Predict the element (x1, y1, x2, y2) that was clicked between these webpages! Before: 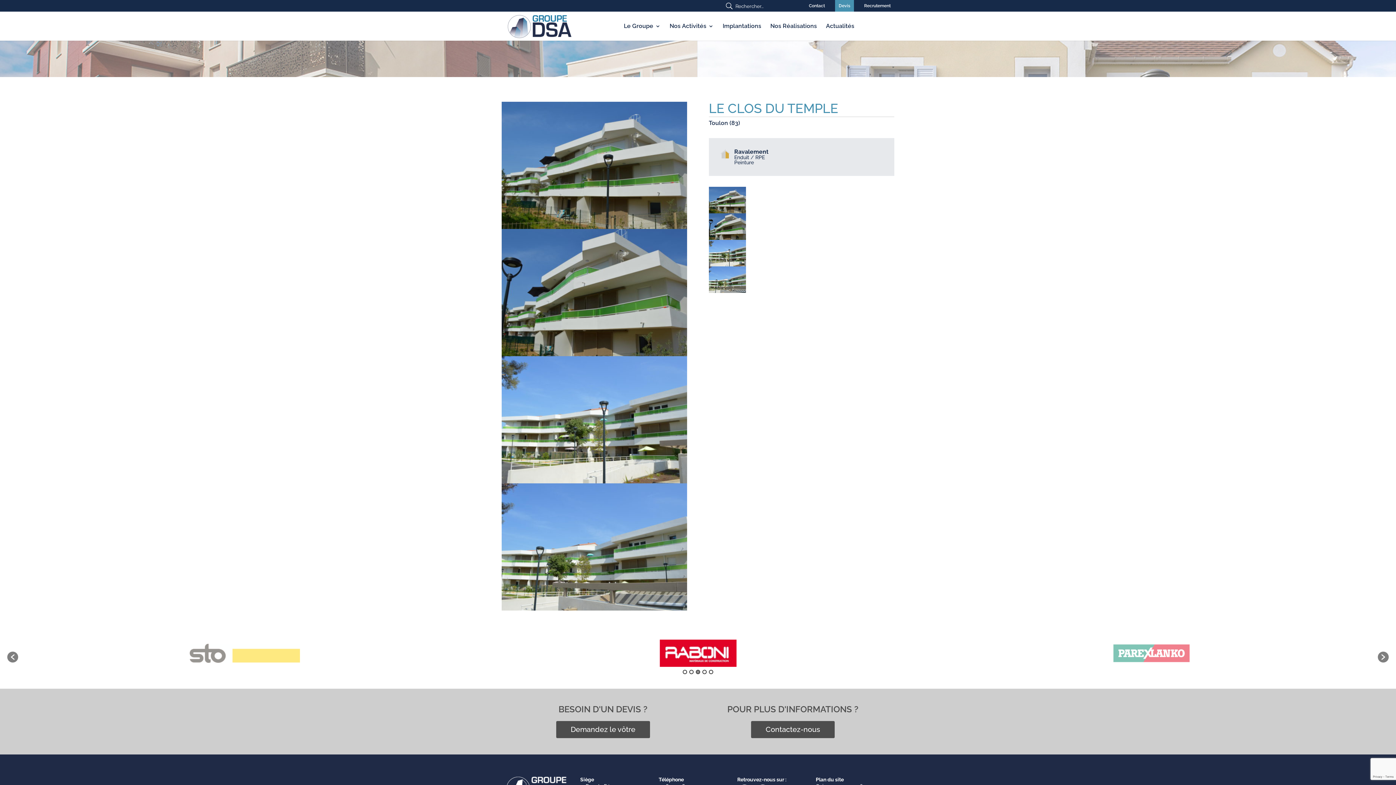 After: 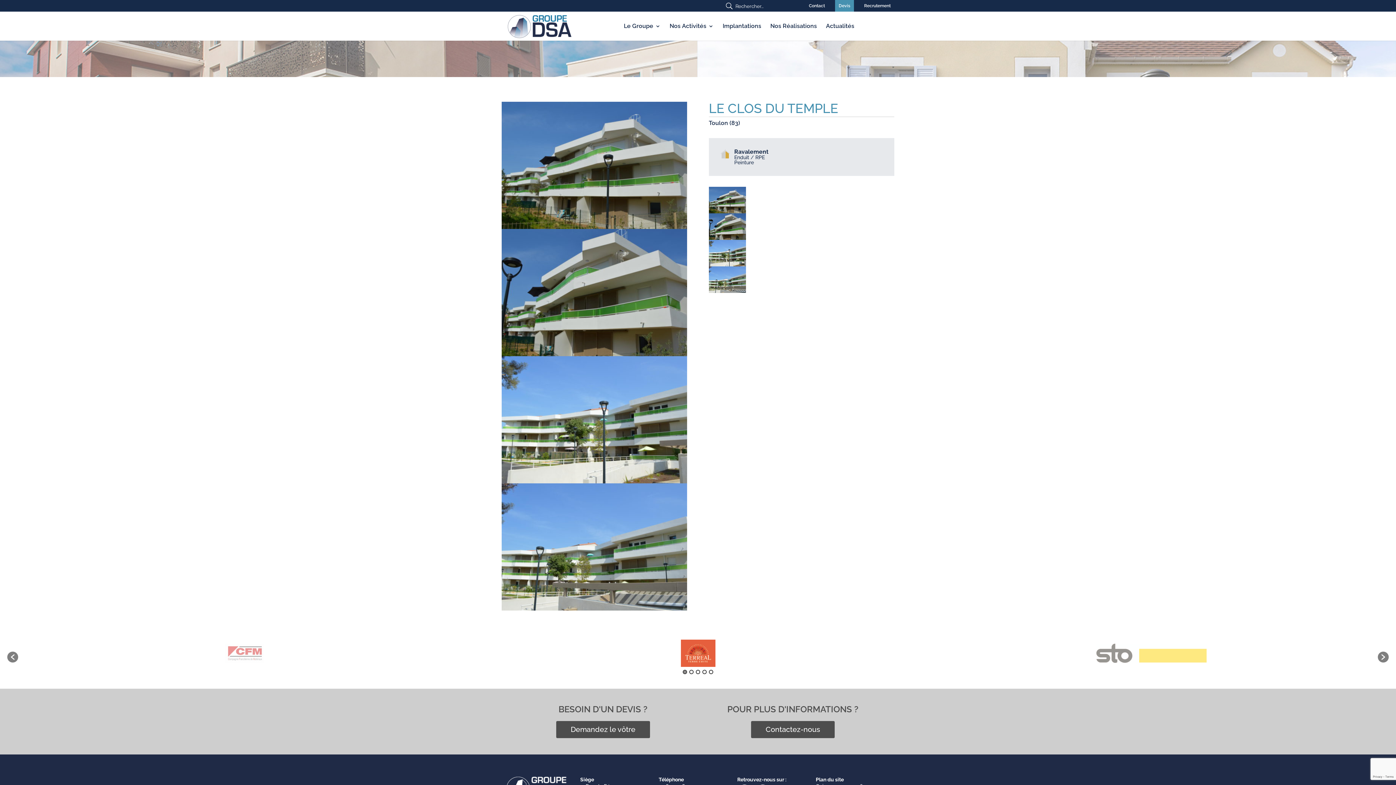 Action: label: 1 bbox: (682, 670, 687, 674)